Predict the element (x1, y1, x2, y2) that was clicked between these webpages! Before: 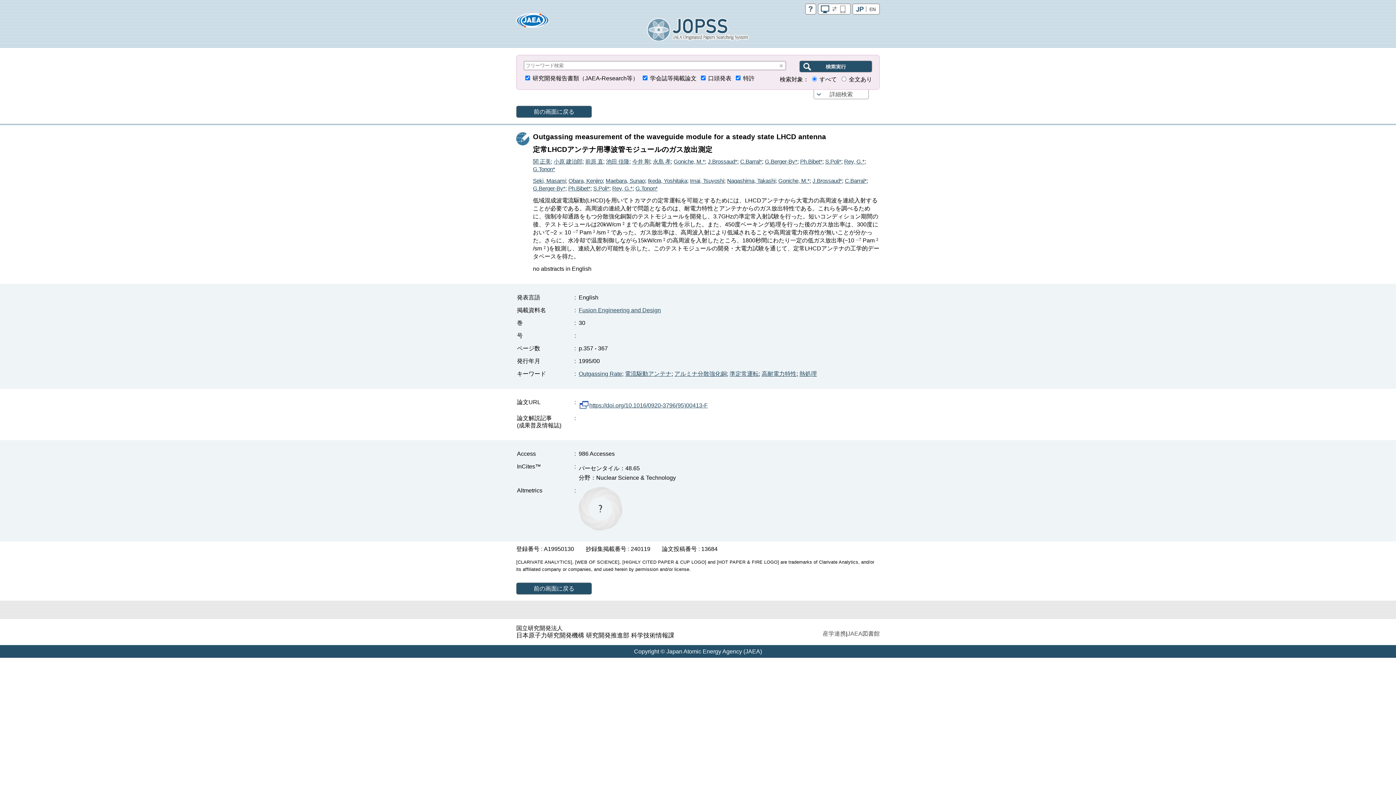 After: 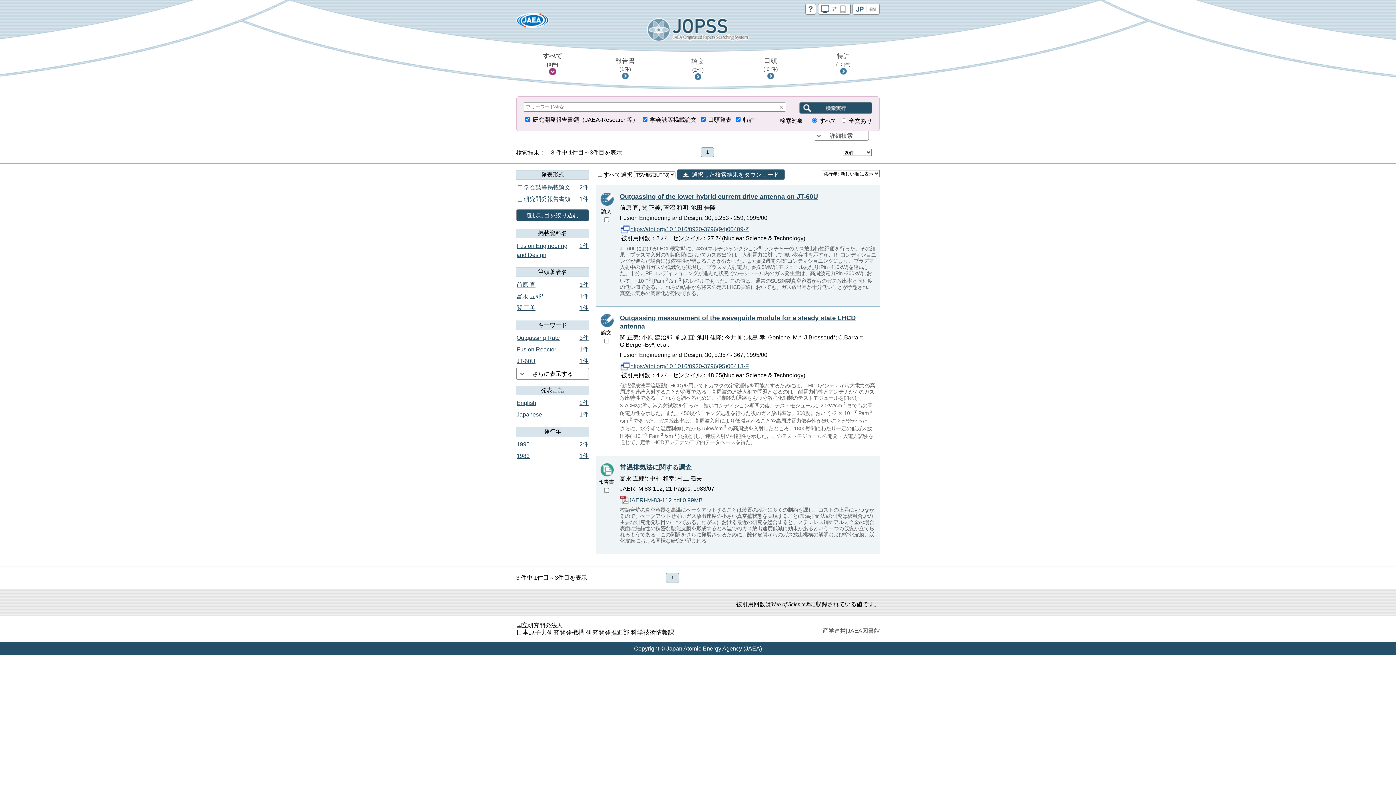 Action: bbox: (578, 370, 622, 376) label: Outgassing Rate